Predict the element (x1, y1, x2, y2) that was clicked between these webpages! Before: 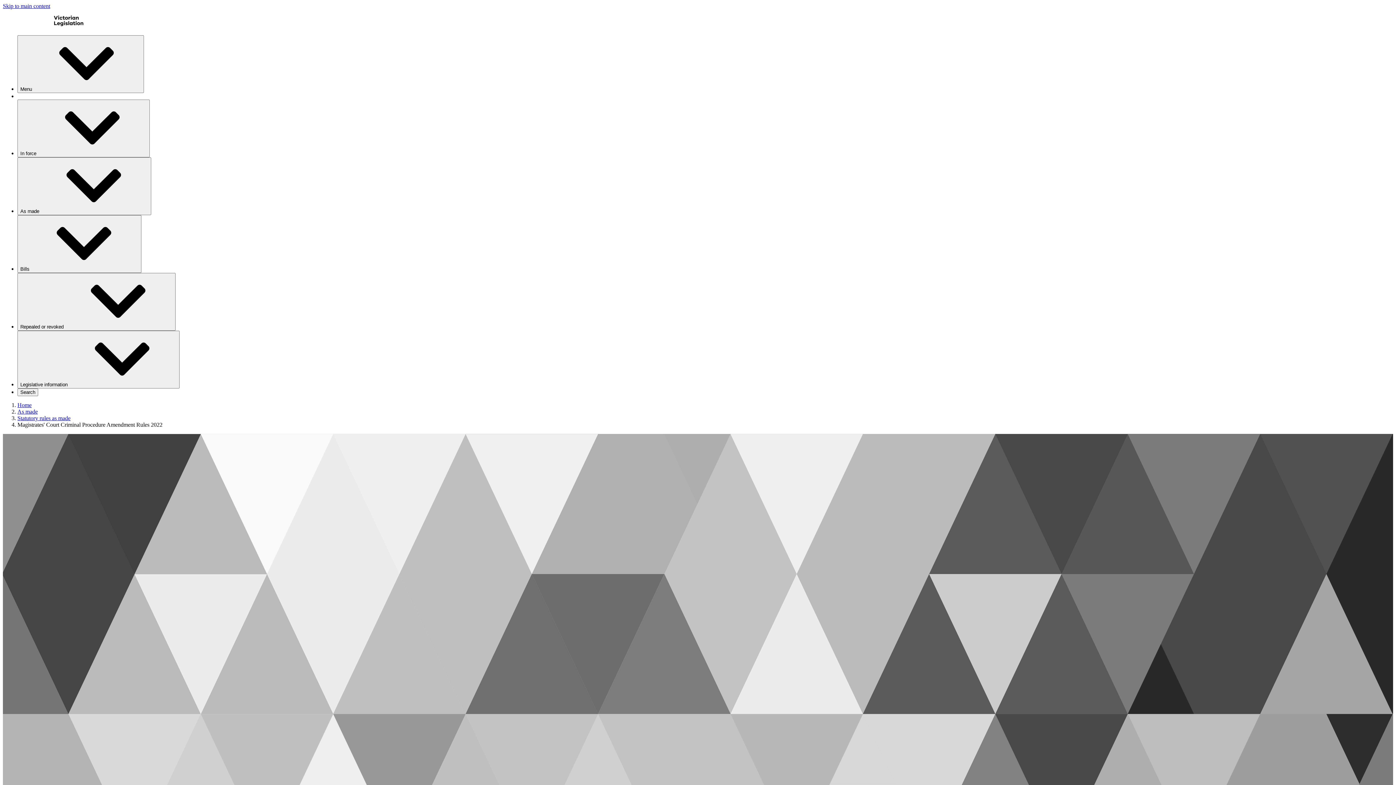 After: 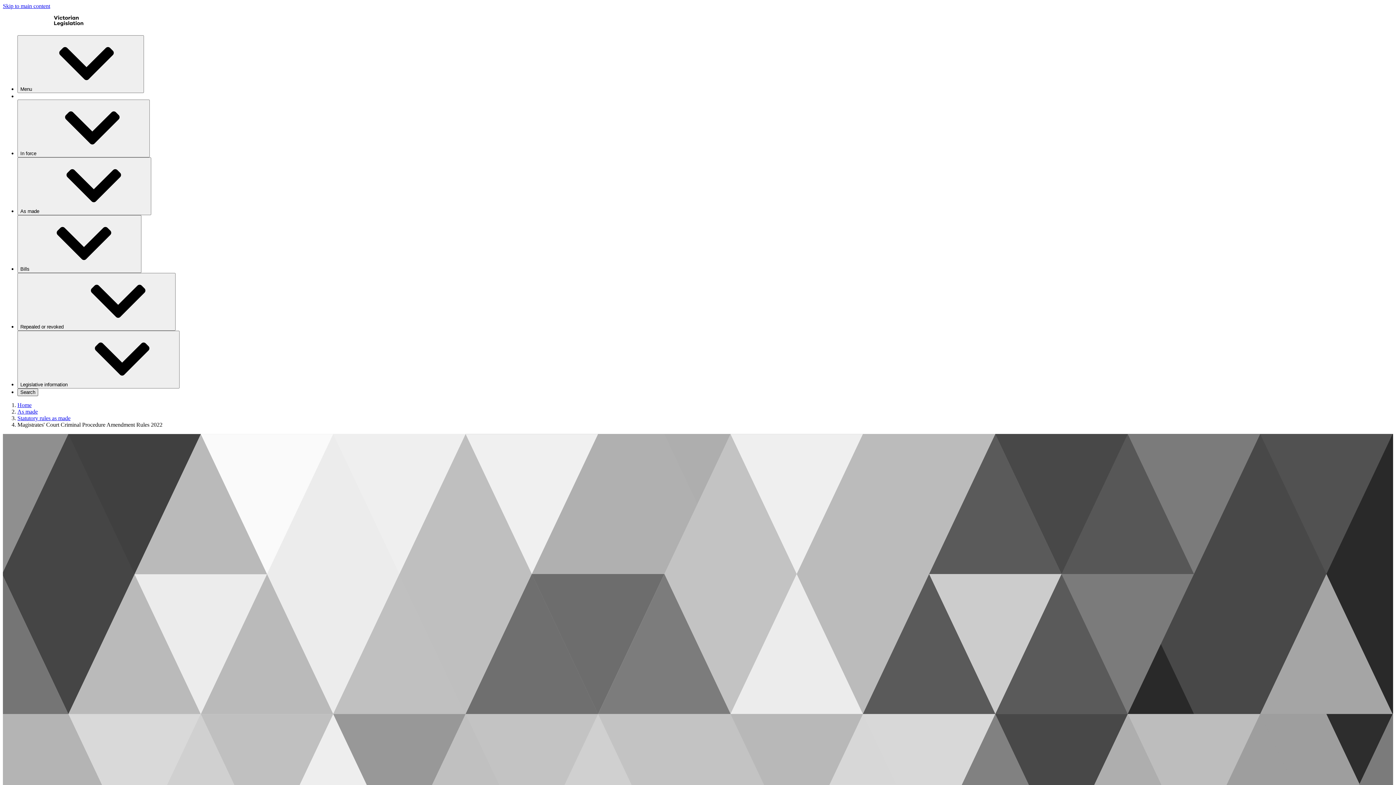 Action: label: Search⁠ bbox: (17, 388, 38, 396)